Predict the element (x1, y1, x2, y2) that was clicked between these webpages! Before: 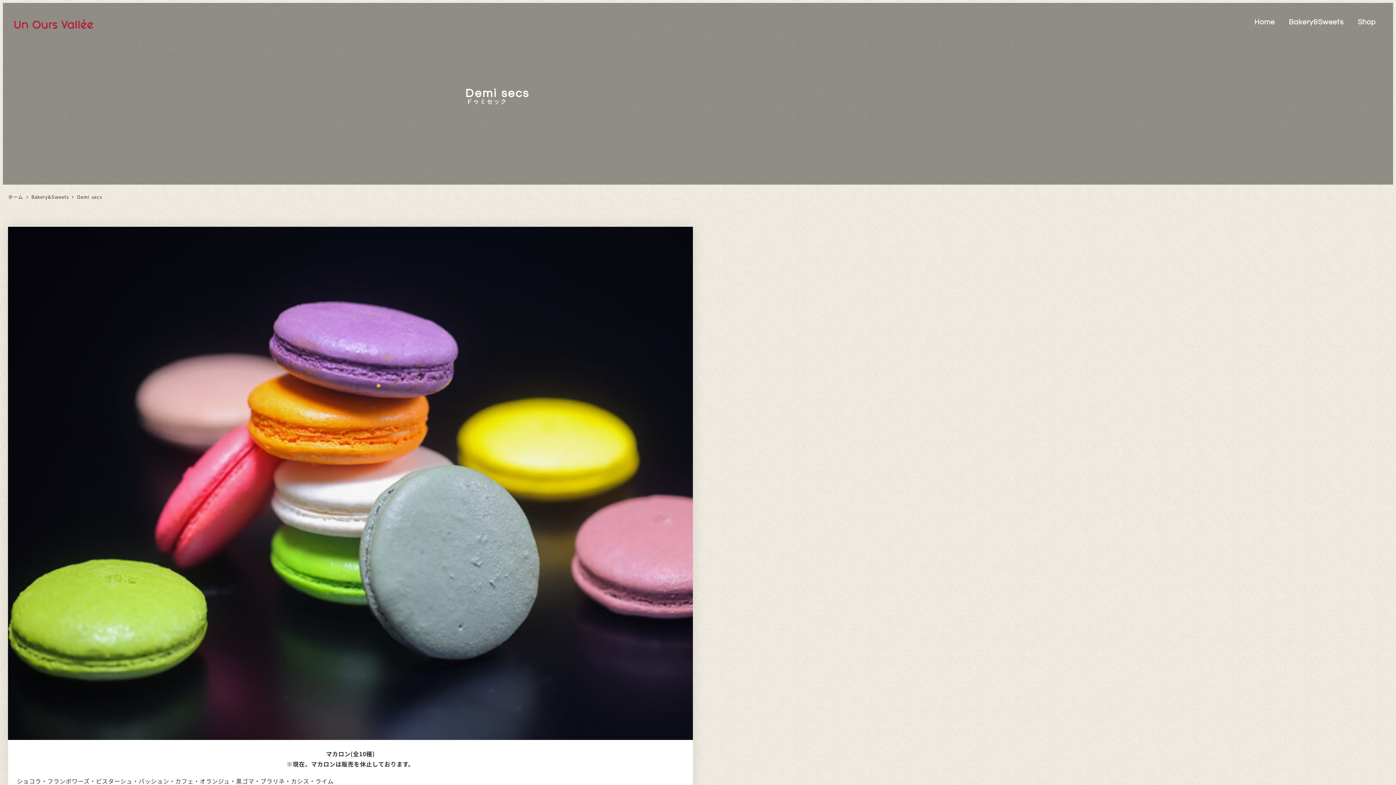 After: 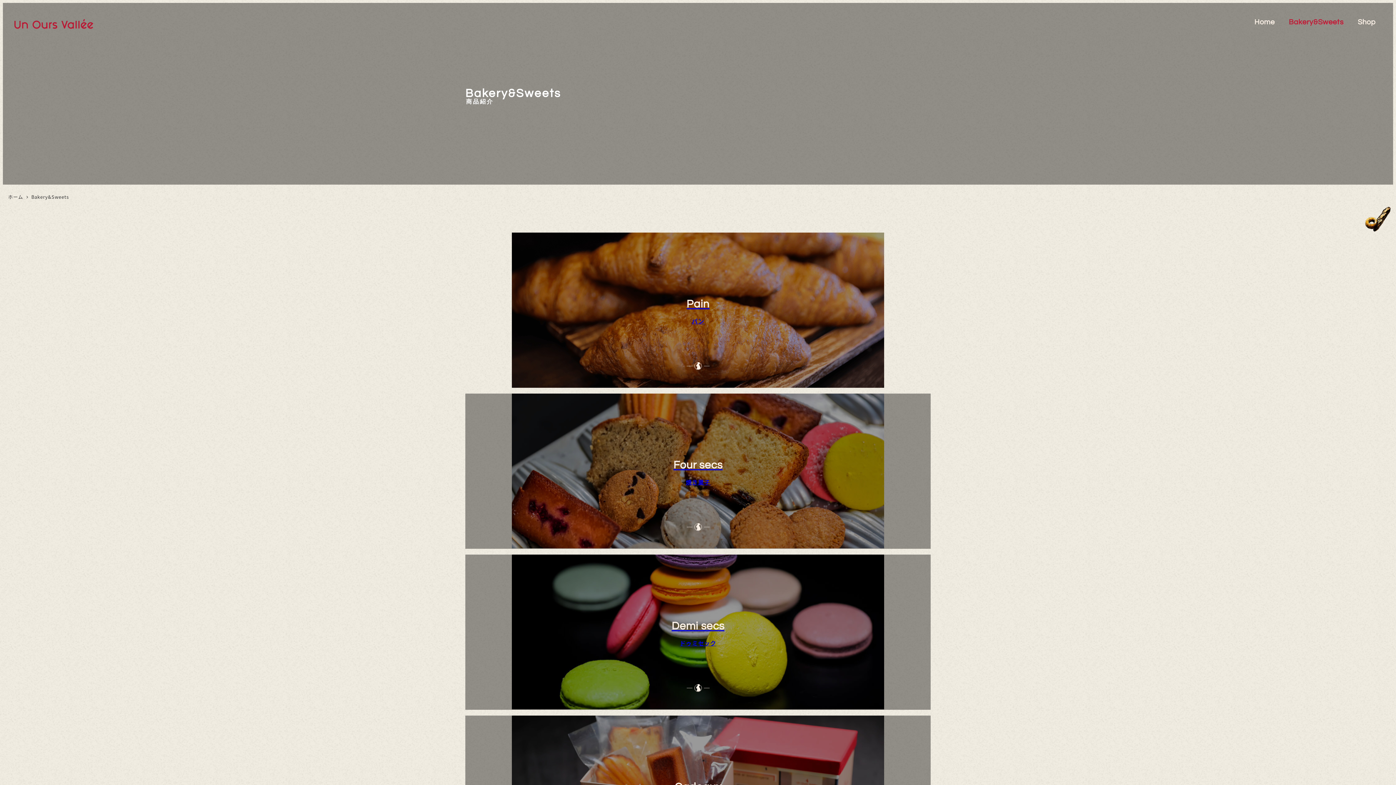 Action: bbox: (31, 193, 70, 200) label: Bakery&Sweets 